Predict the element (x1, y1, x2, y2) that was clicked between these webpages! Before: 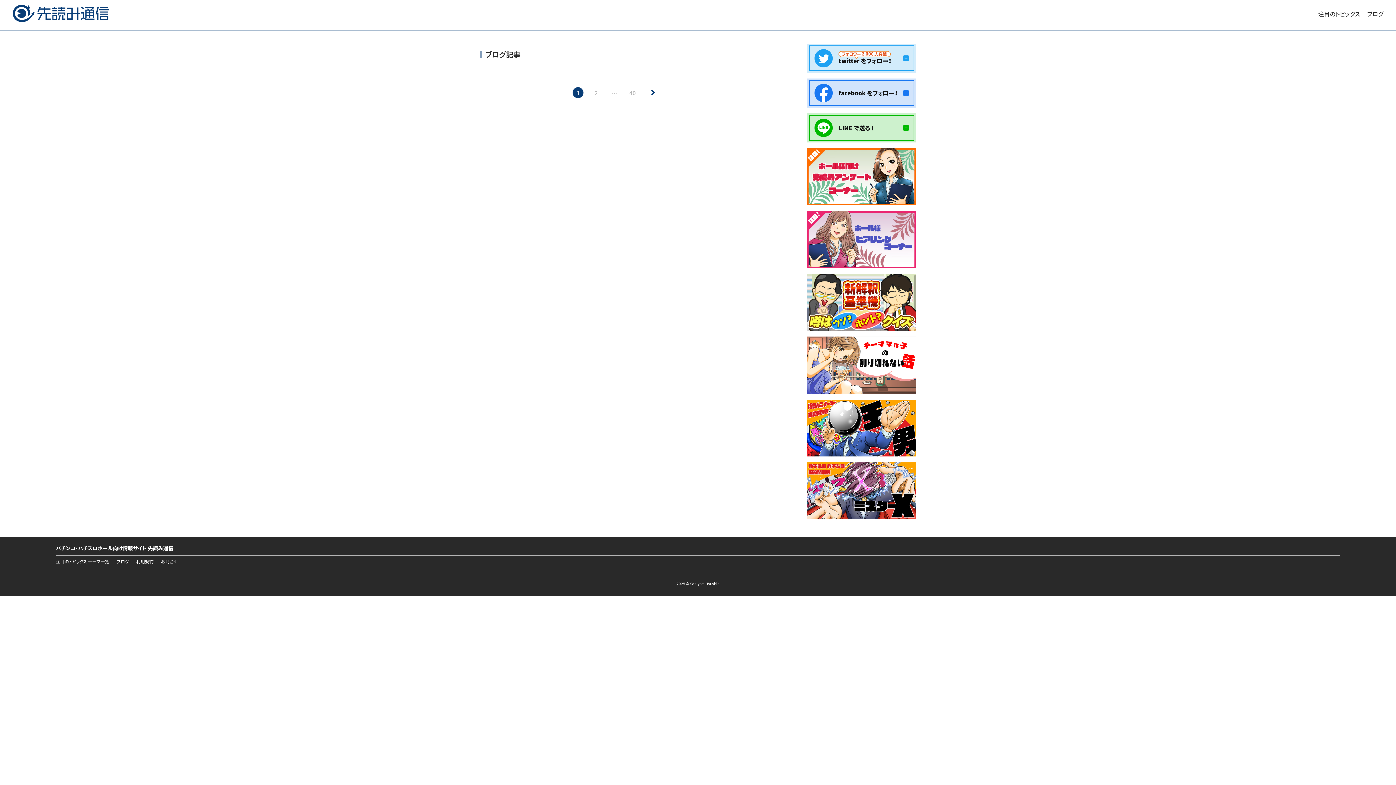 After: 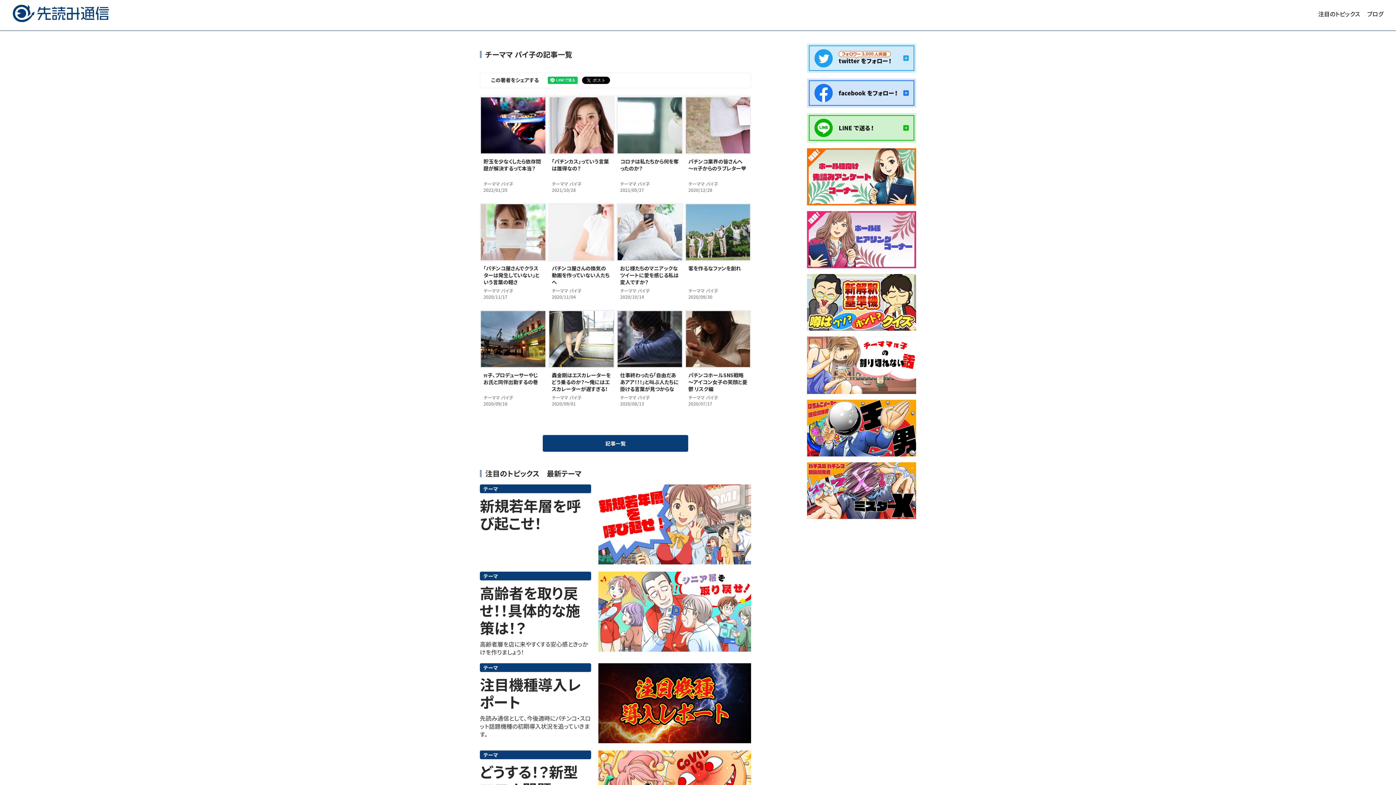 Action: bbox: (807, 386, 916, 395)